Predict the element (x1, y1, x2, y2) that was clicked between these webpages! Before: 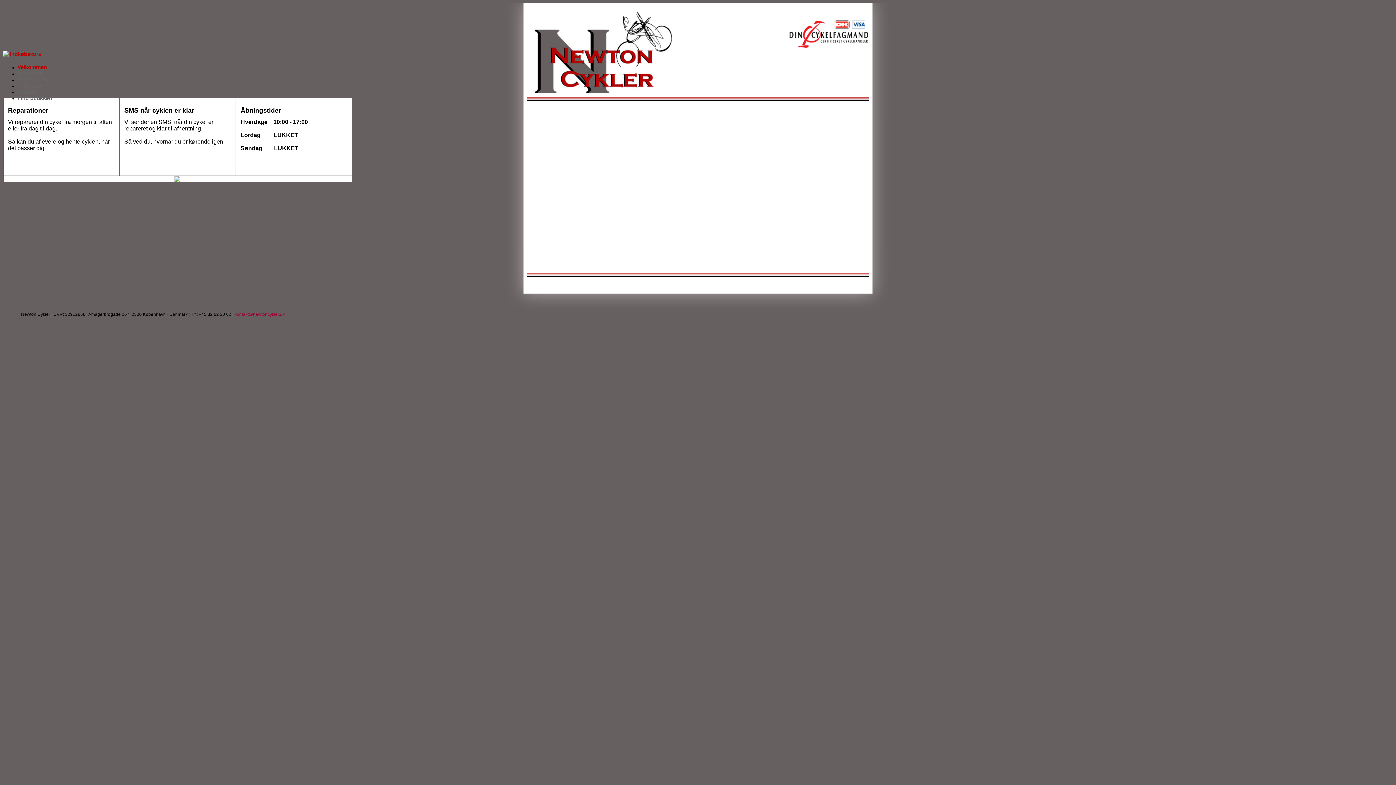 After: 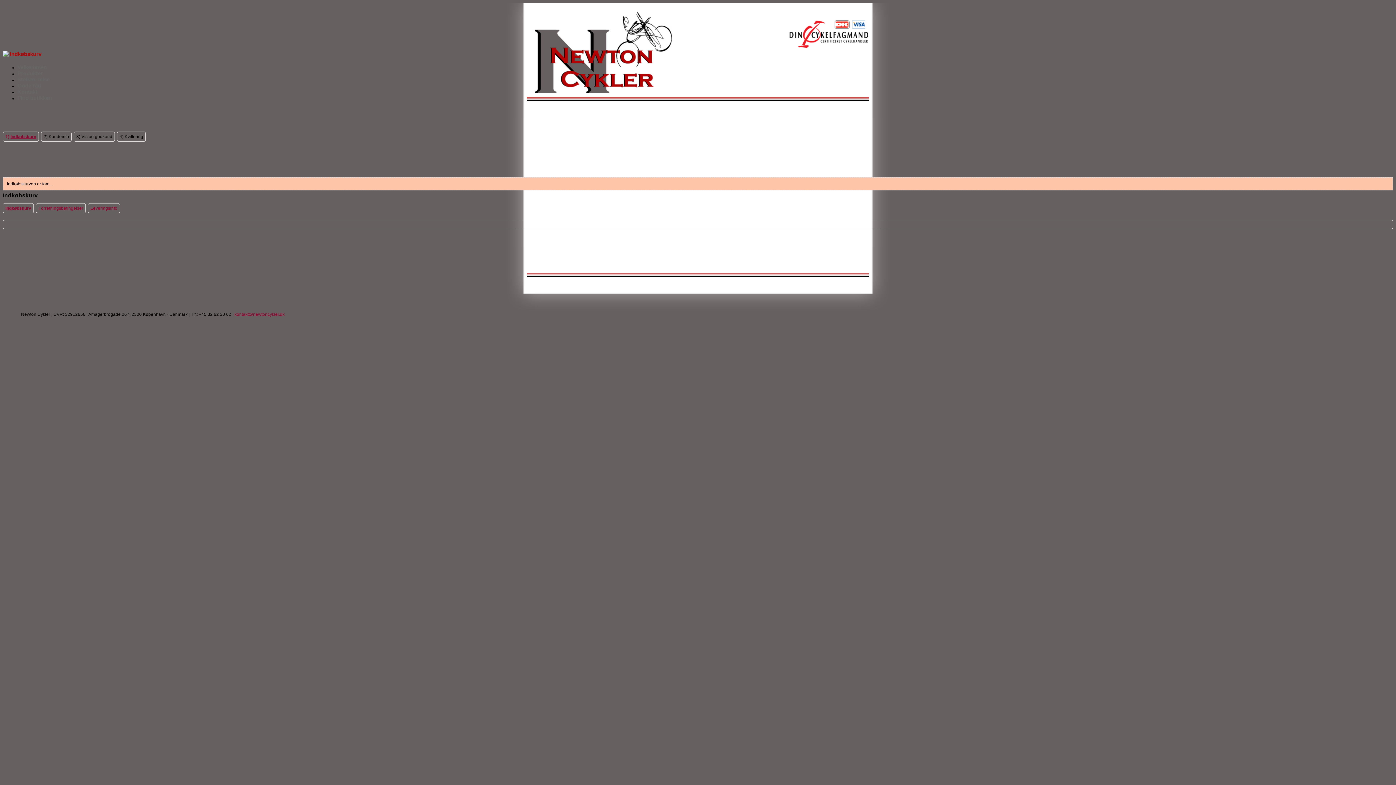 Action: label: Indkøbskurv bbox: (9, 50, 41, 57)